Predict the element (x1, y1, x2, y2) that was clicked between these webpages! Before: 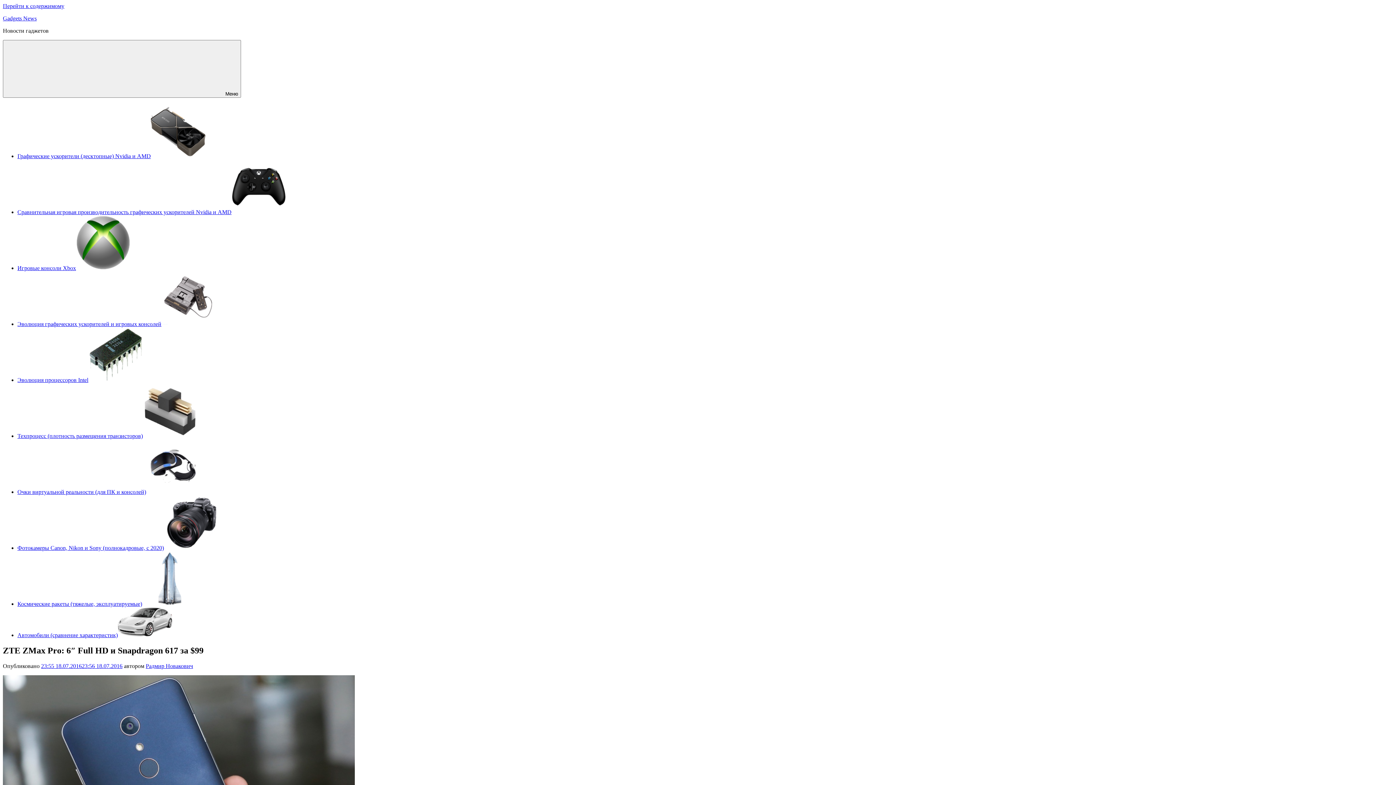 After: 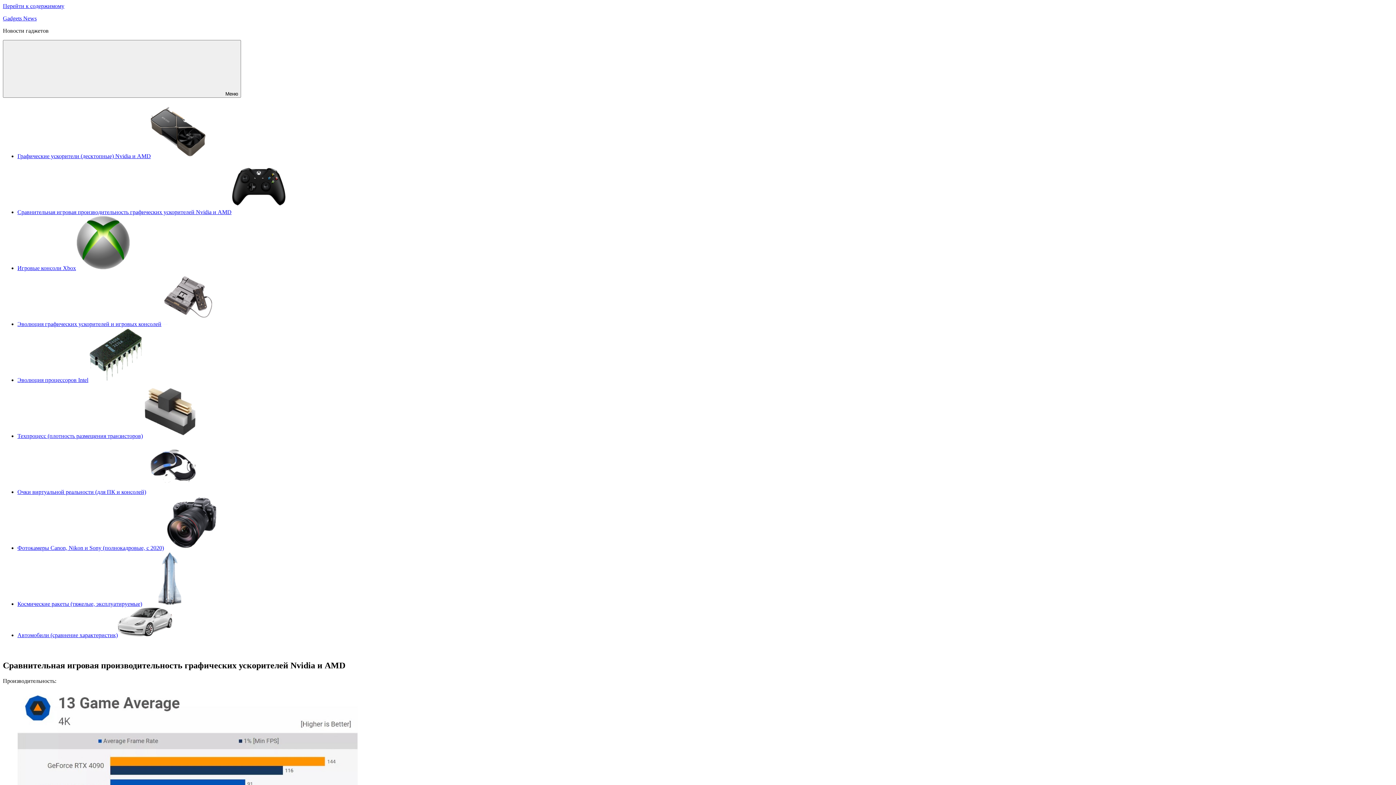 Action: bbox: (17, 209, 286, 215) label: Сравнительная игровая производительность графических ускорителей Nvidia и AMD